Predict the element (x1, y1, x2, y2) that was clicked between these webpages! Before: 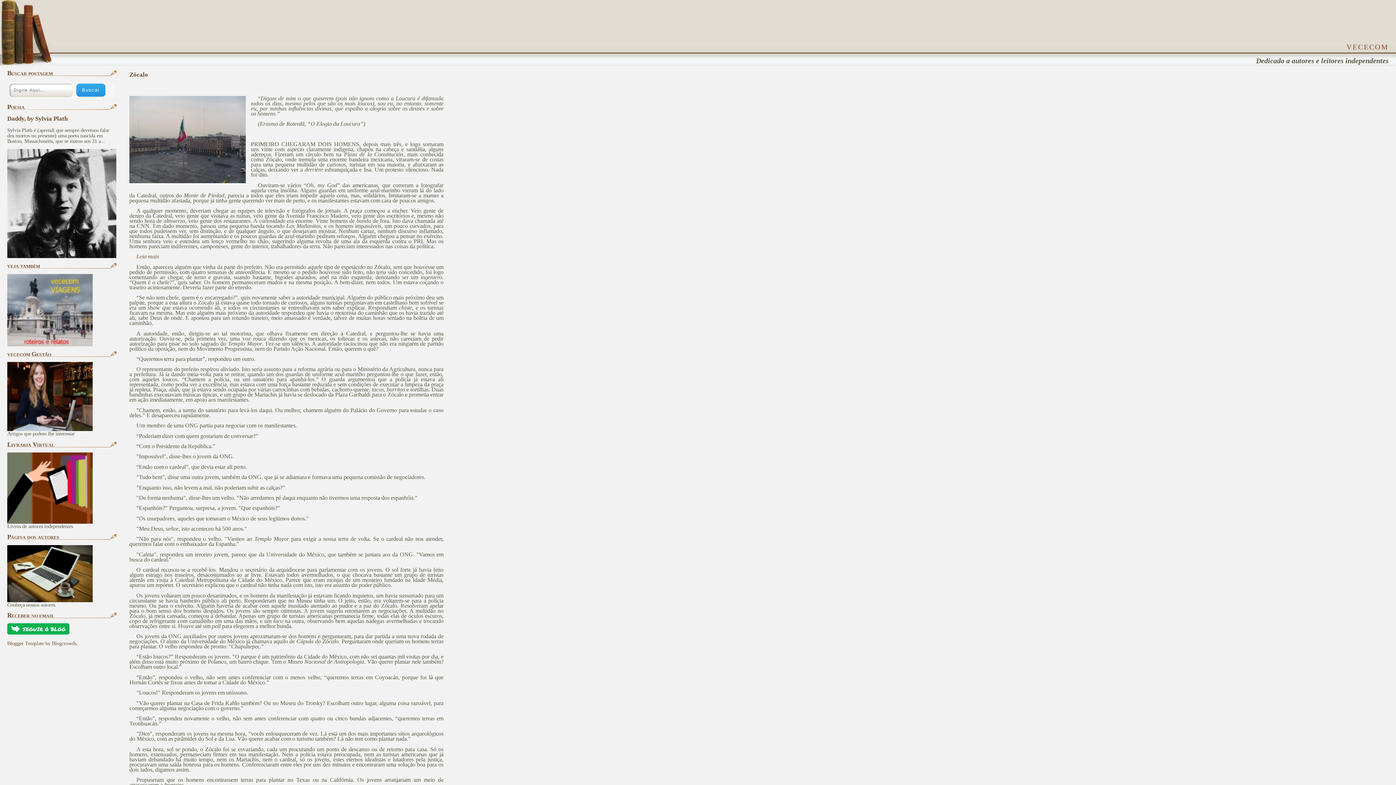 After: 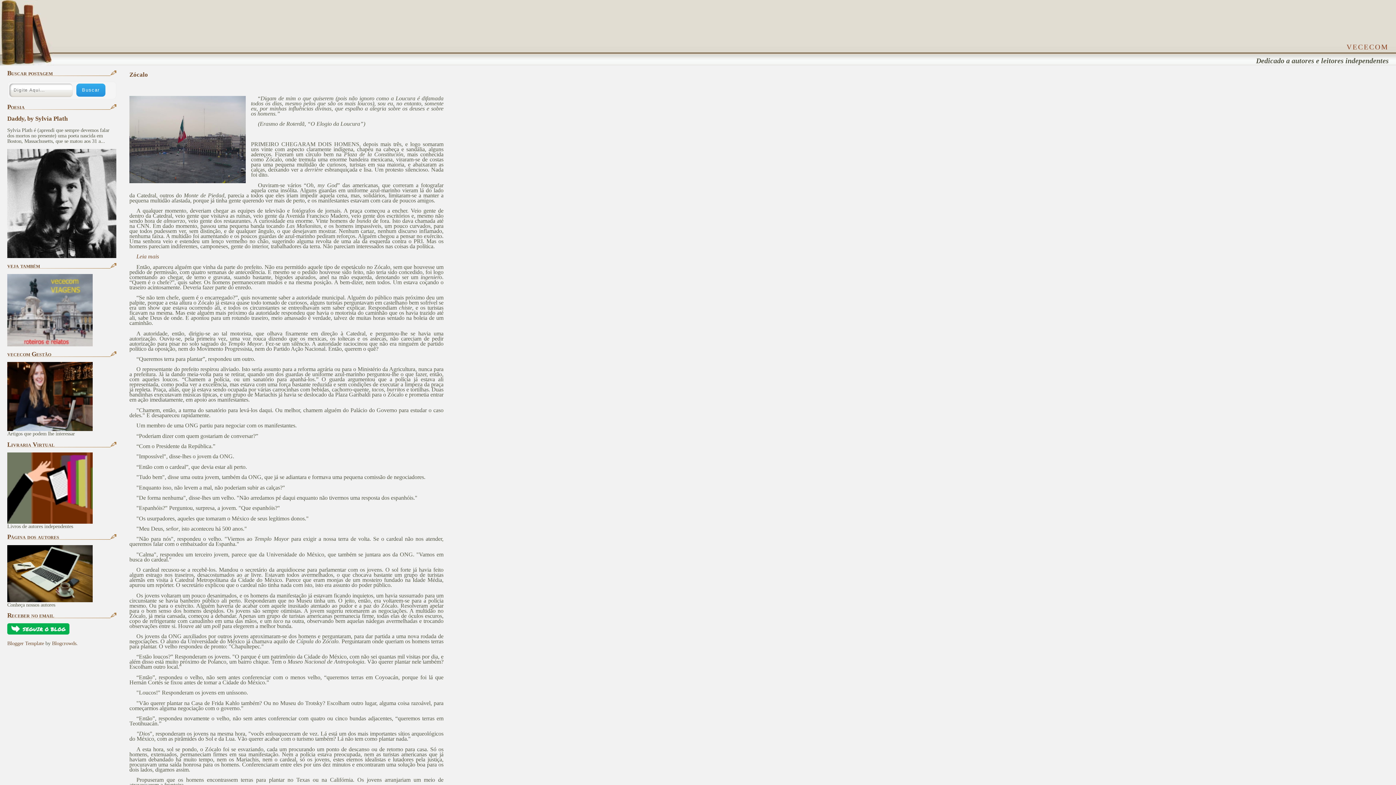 Action: label: Leia mais bbox: (136, 253, 159, 259)